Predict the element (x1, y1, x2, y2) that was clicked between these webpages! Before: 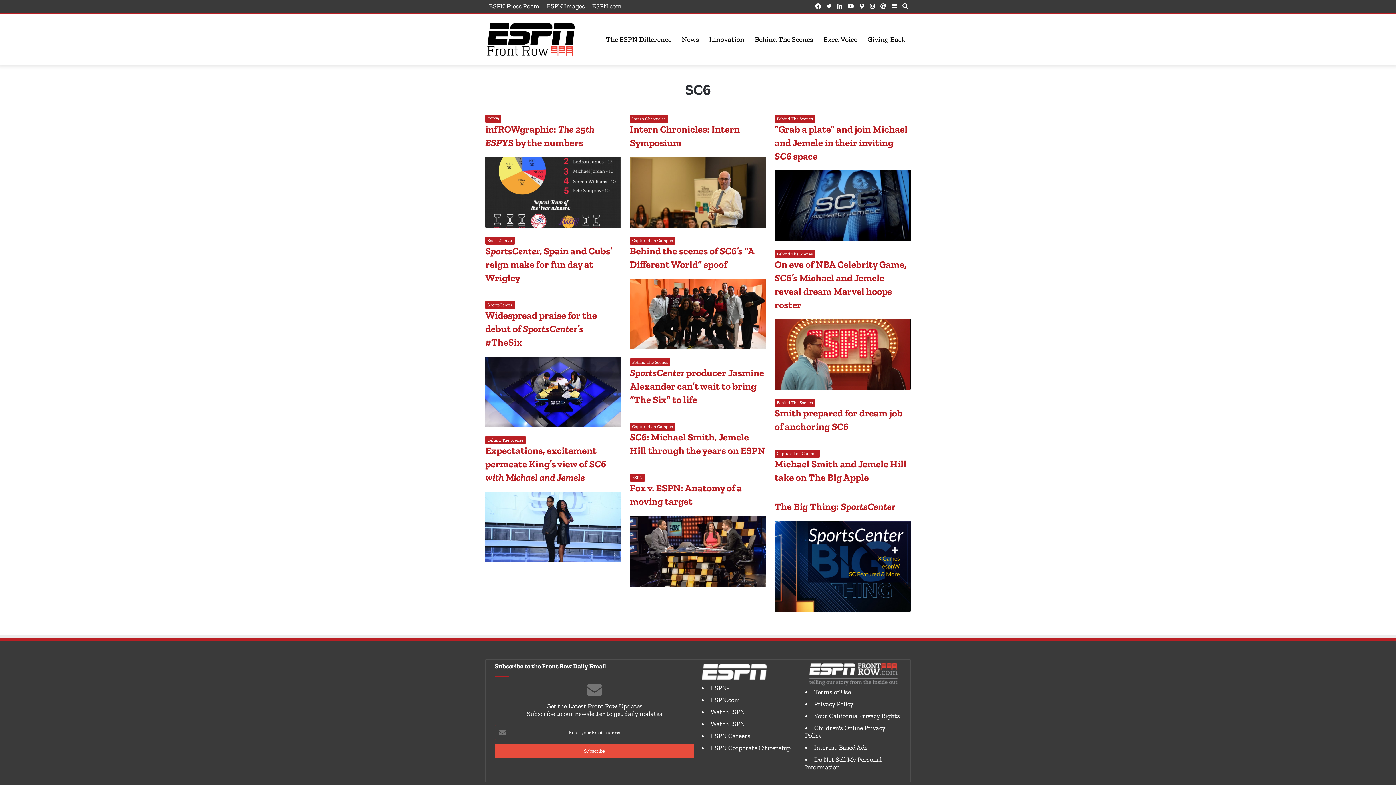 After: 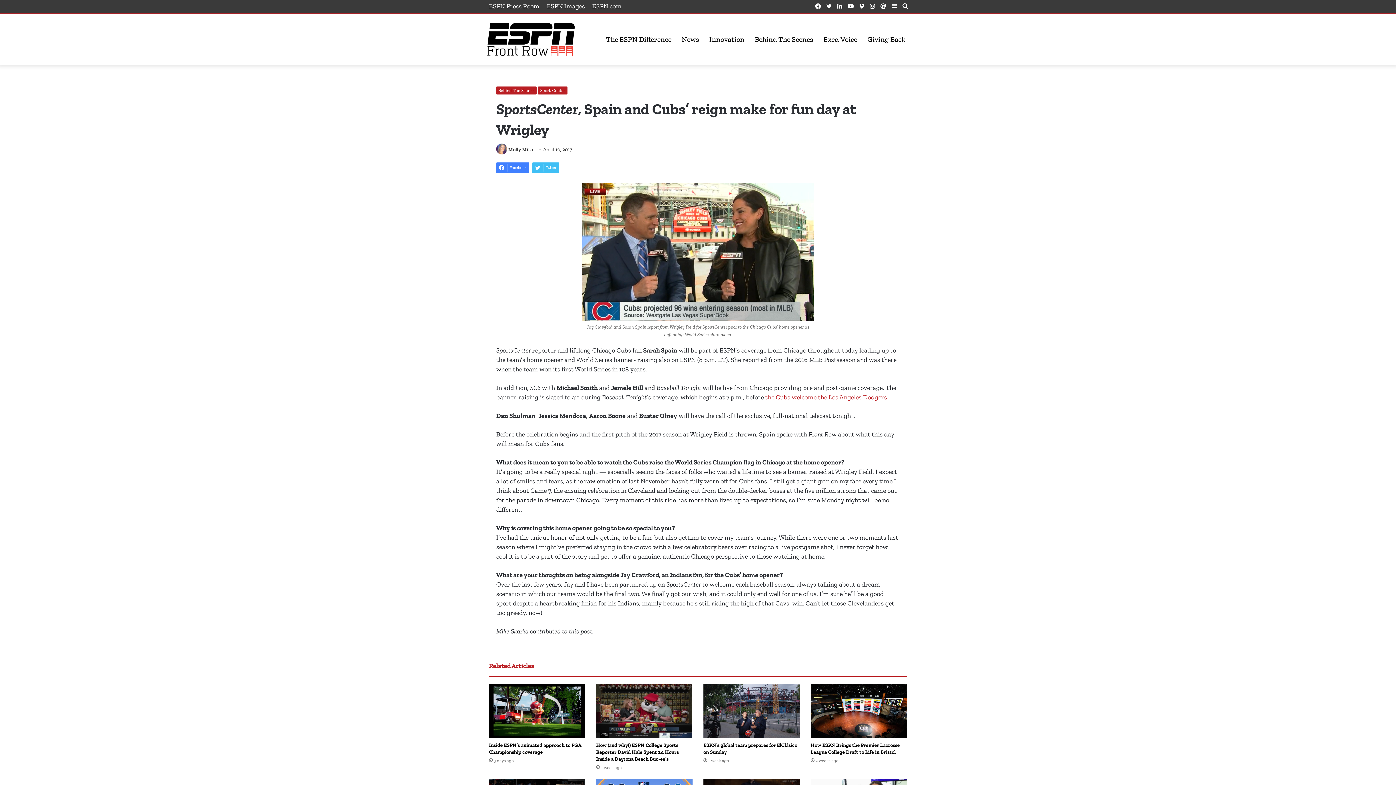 Action: label: SportsCenter, Spain and Cubs’ reign make for fun day at Wrigley bbox: (485, 245, 612, 283)